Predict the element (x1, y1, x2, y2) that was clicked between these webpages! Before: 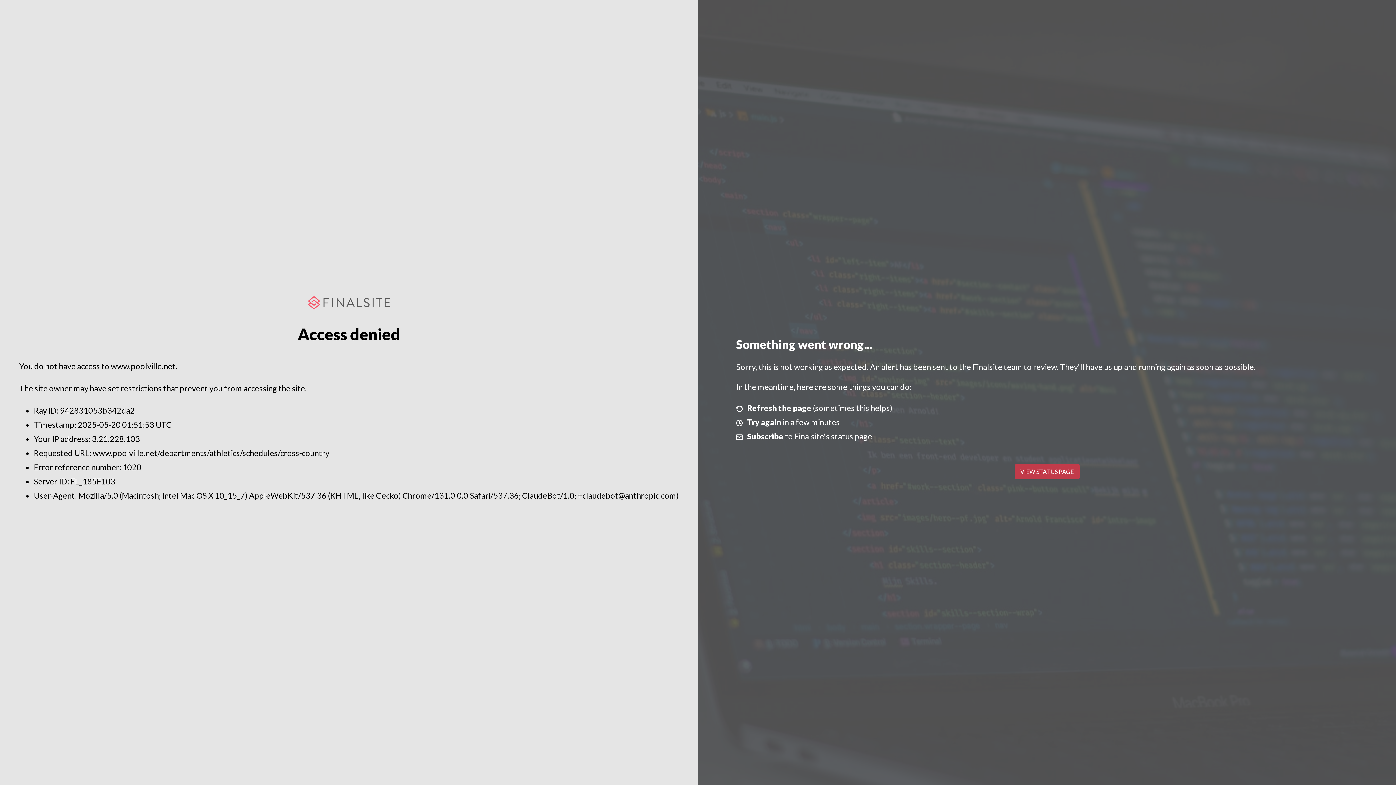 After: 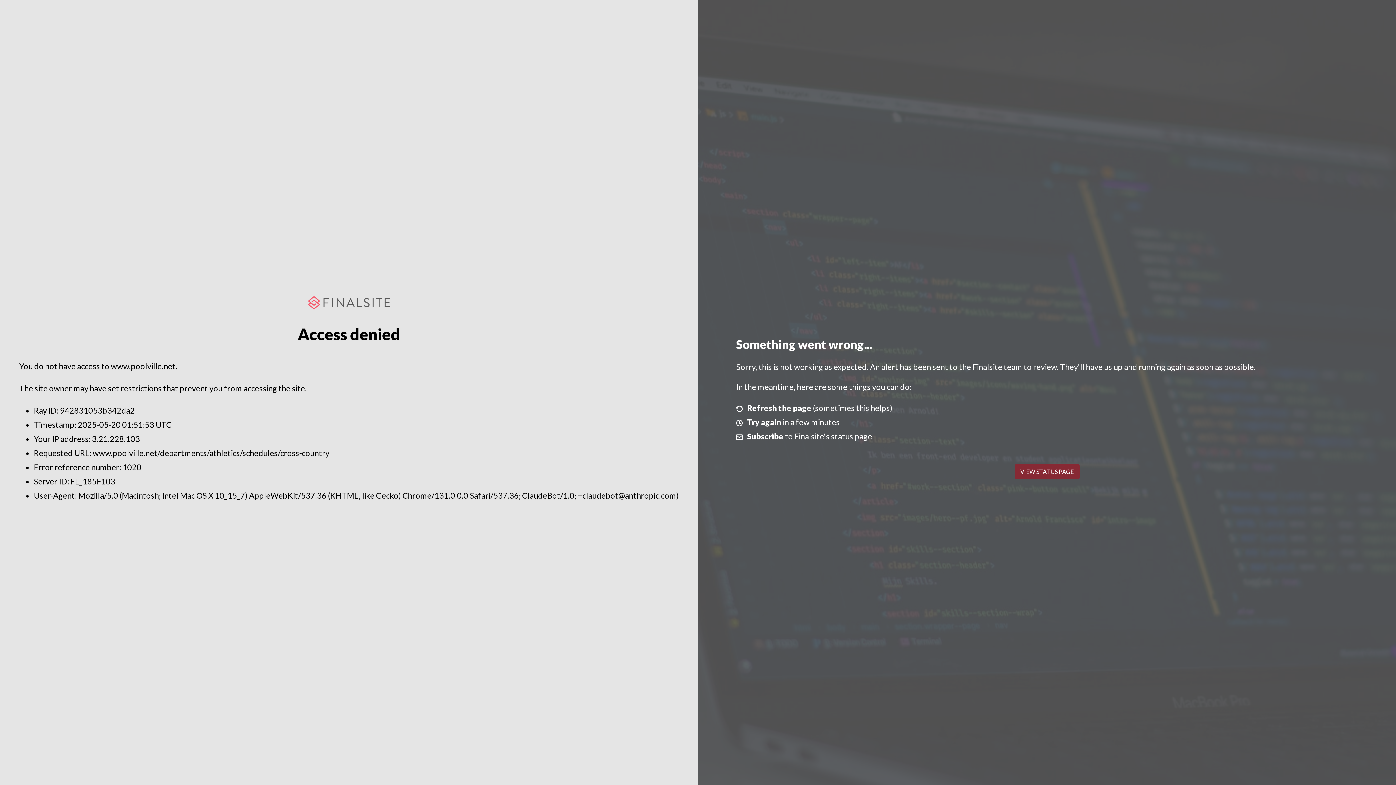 Action: label: VIEW STATUS PAGE bbox: (1014, 464, 1079, 479)